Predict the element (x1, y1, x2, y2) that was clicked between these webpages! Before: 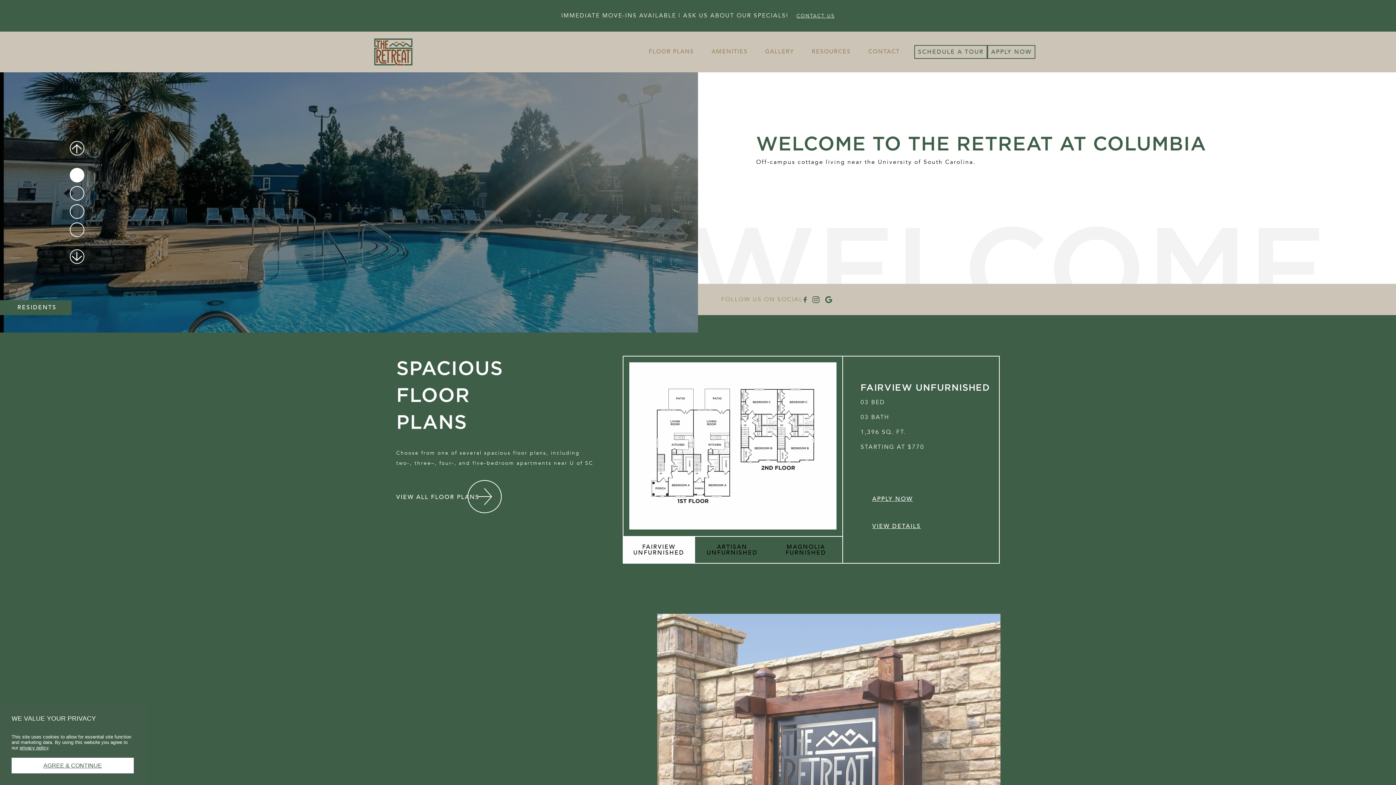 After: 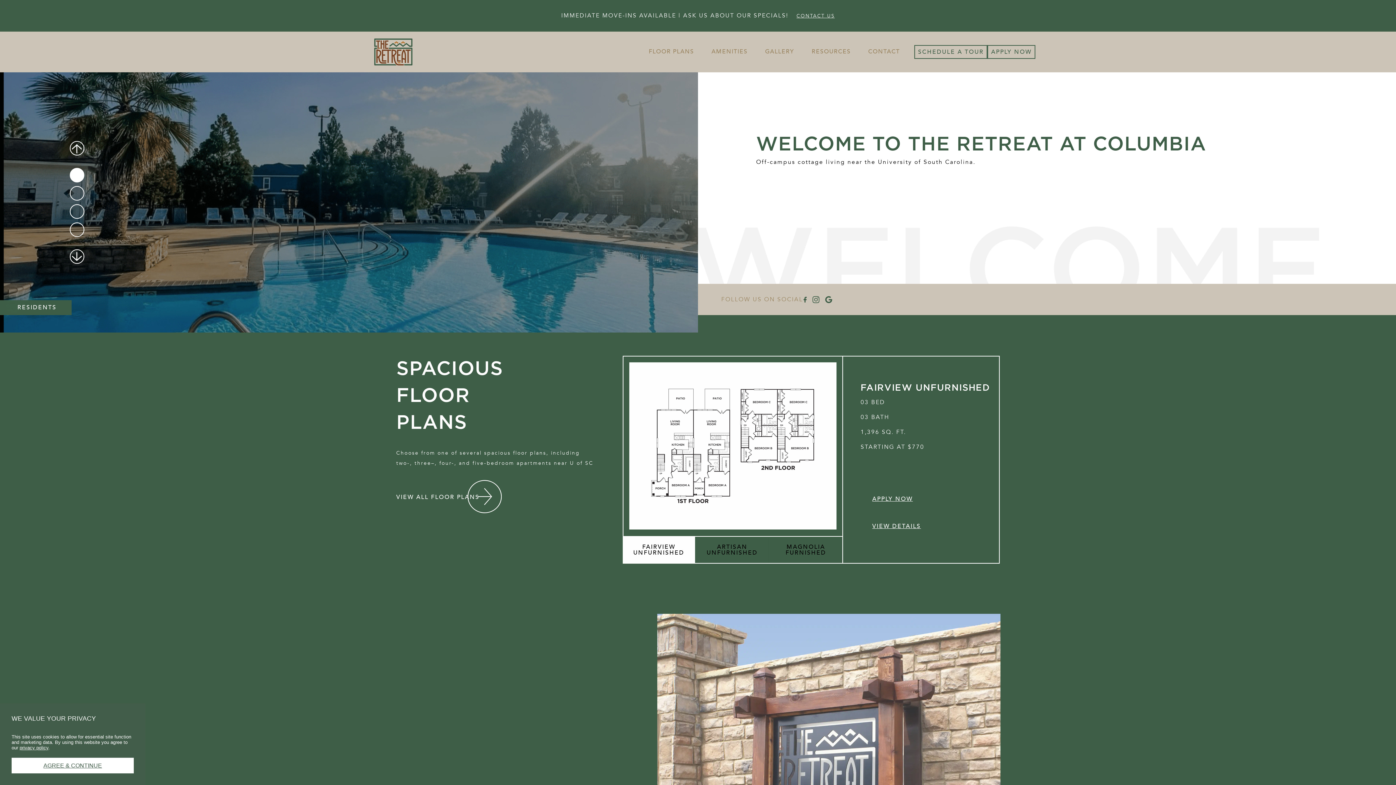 Action: label: Google+ - opens in a new tab bbox: (825, 296, 832, 303)